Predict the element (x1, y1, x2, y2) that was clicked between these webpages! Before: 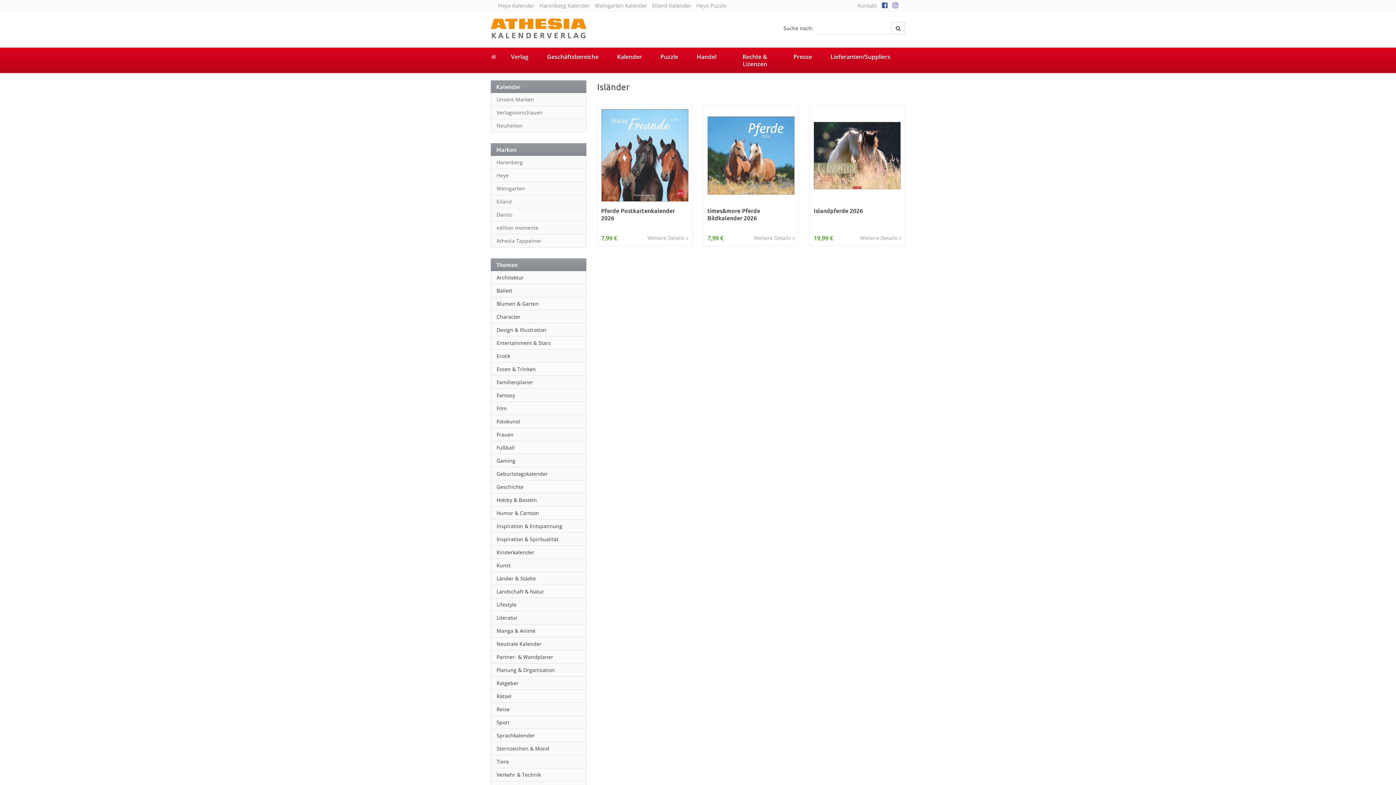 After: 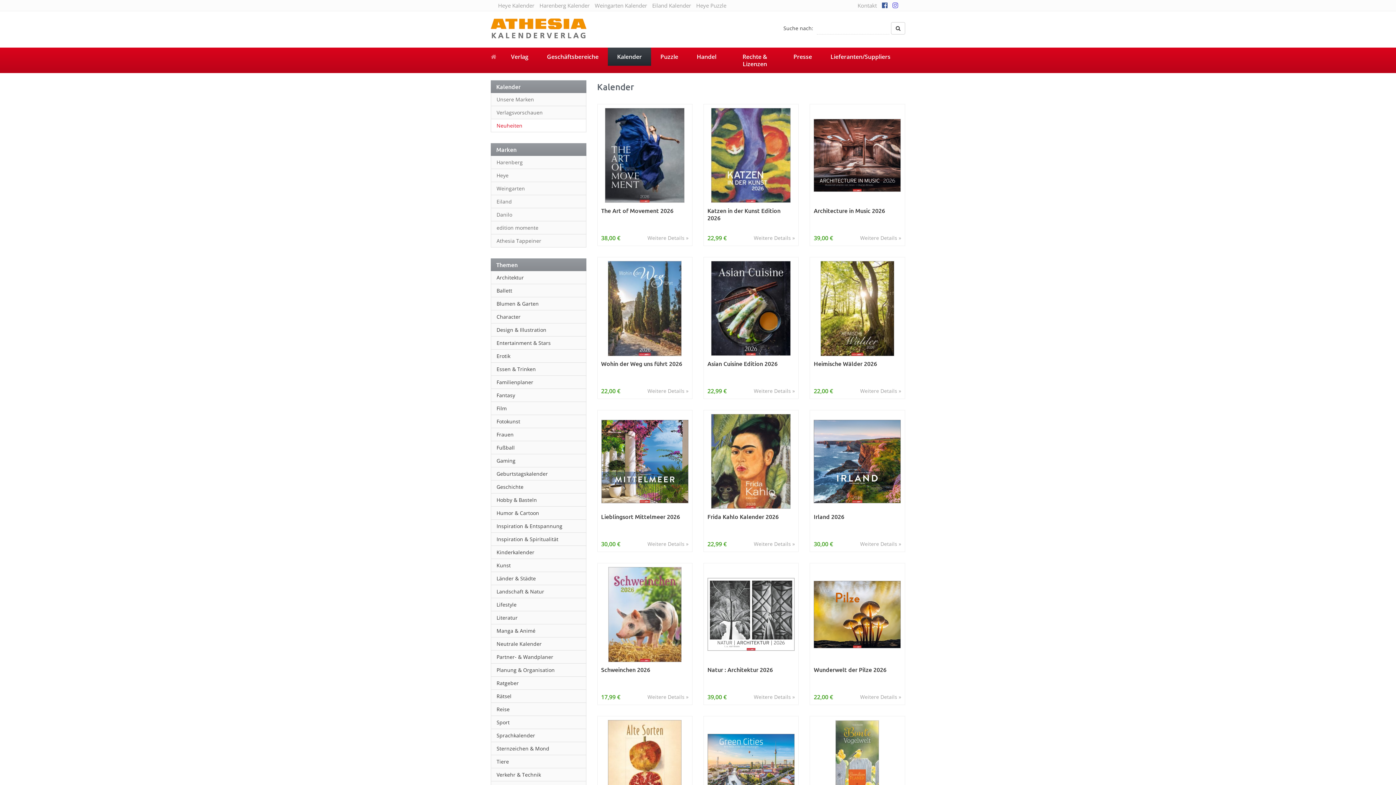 Action: bbox: (491, 119, 586, 132) label: Neuheiten